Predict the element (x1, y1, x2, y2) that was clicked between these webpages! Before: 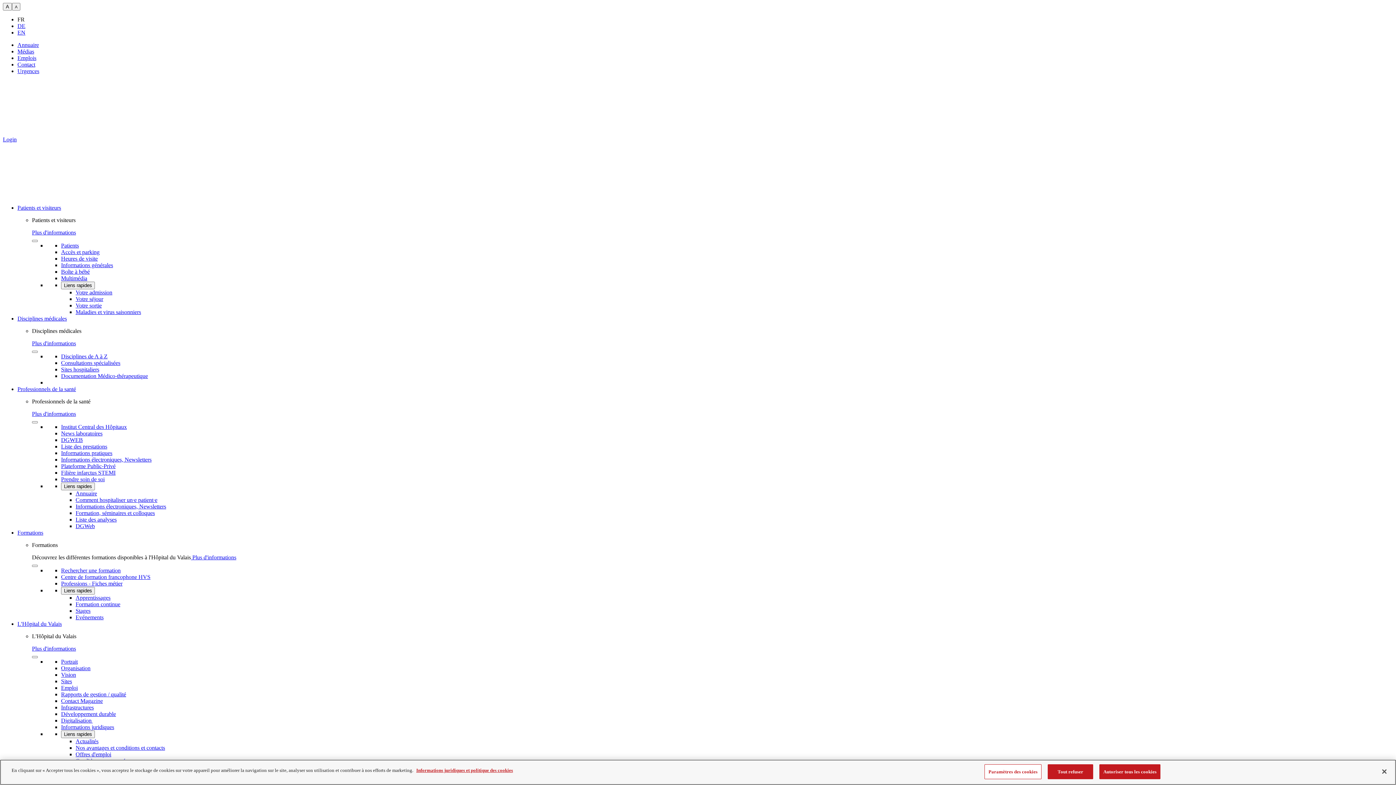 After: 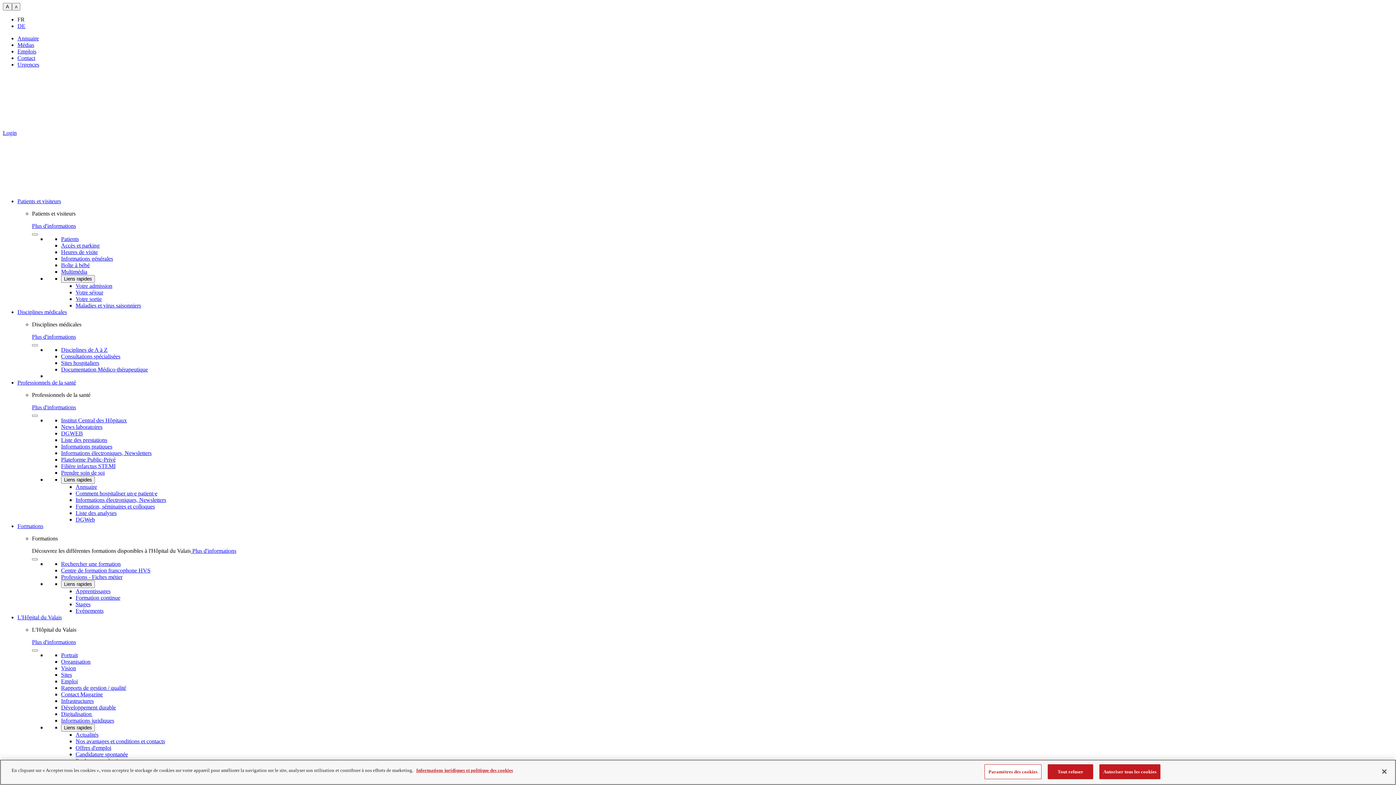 Action: label: Liste des prestations bbox: (61, 443, 107, 449)